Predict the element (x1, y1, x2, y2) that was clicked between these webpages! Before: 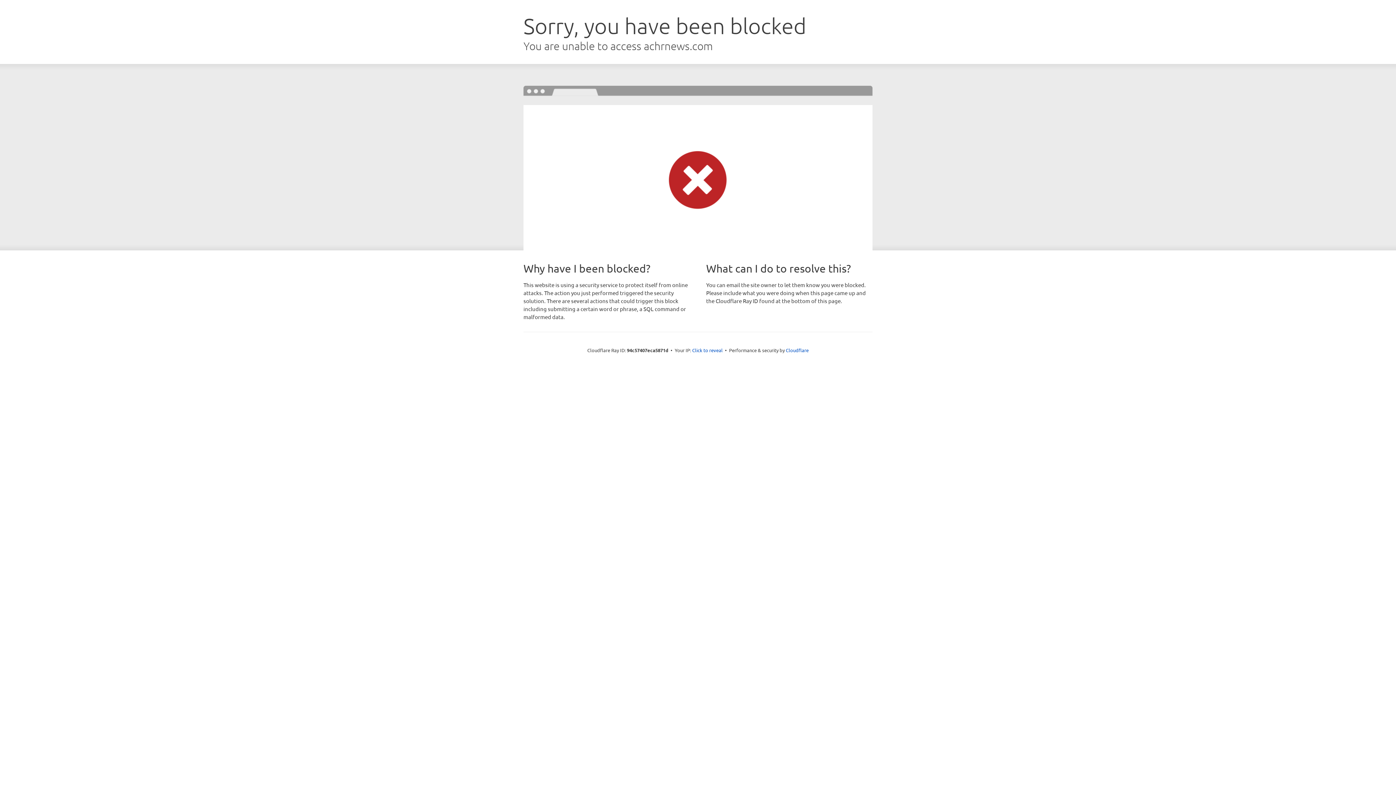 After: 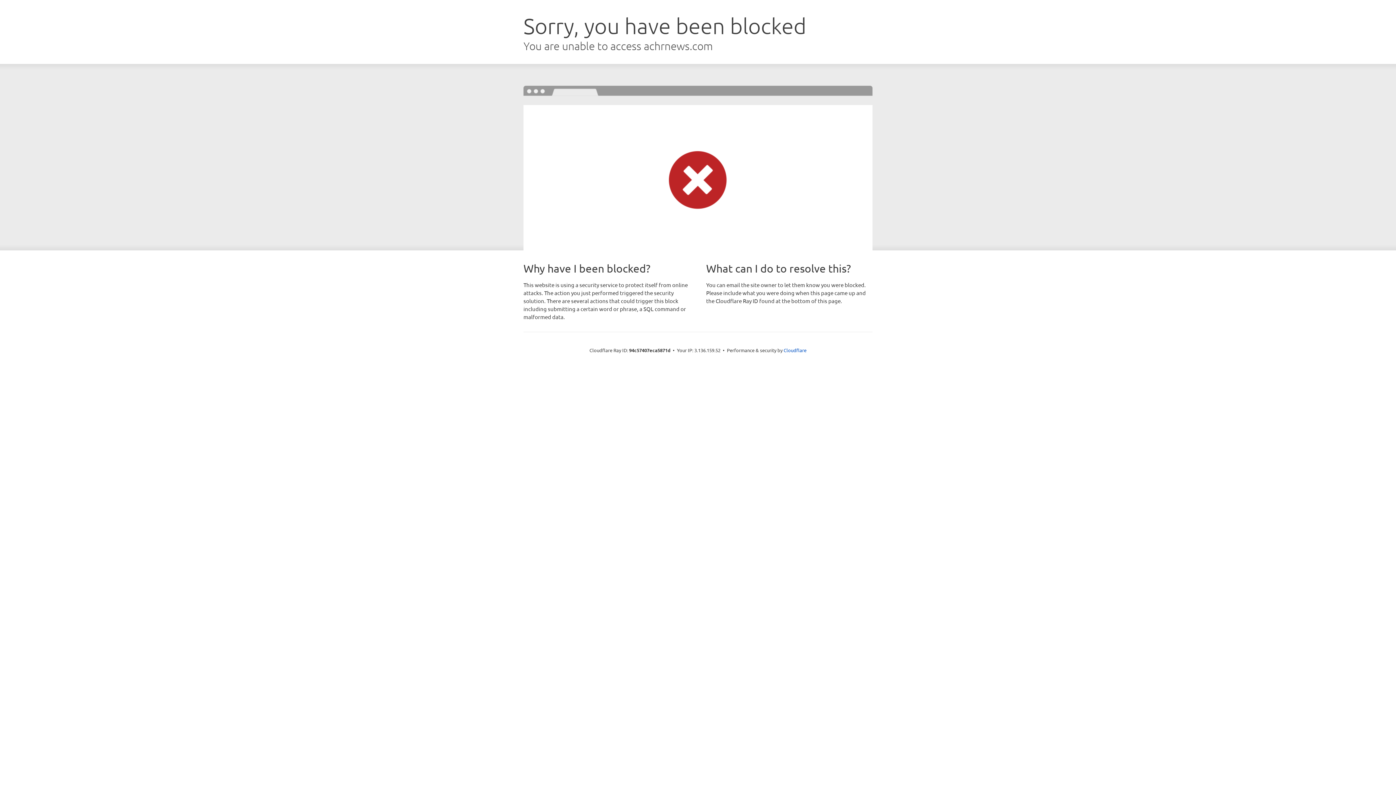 Action: bbox: (692, 346, 722, 353) label: Click to reveal